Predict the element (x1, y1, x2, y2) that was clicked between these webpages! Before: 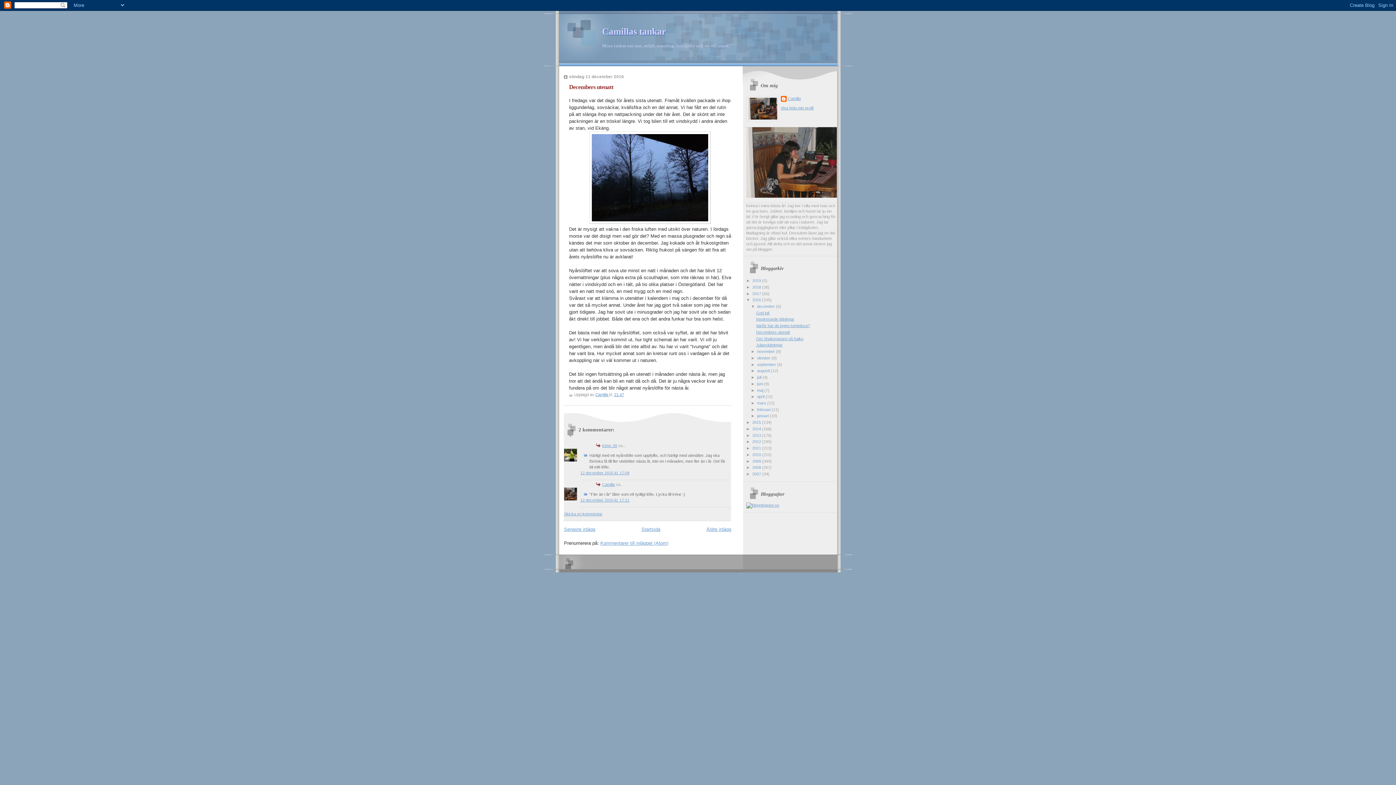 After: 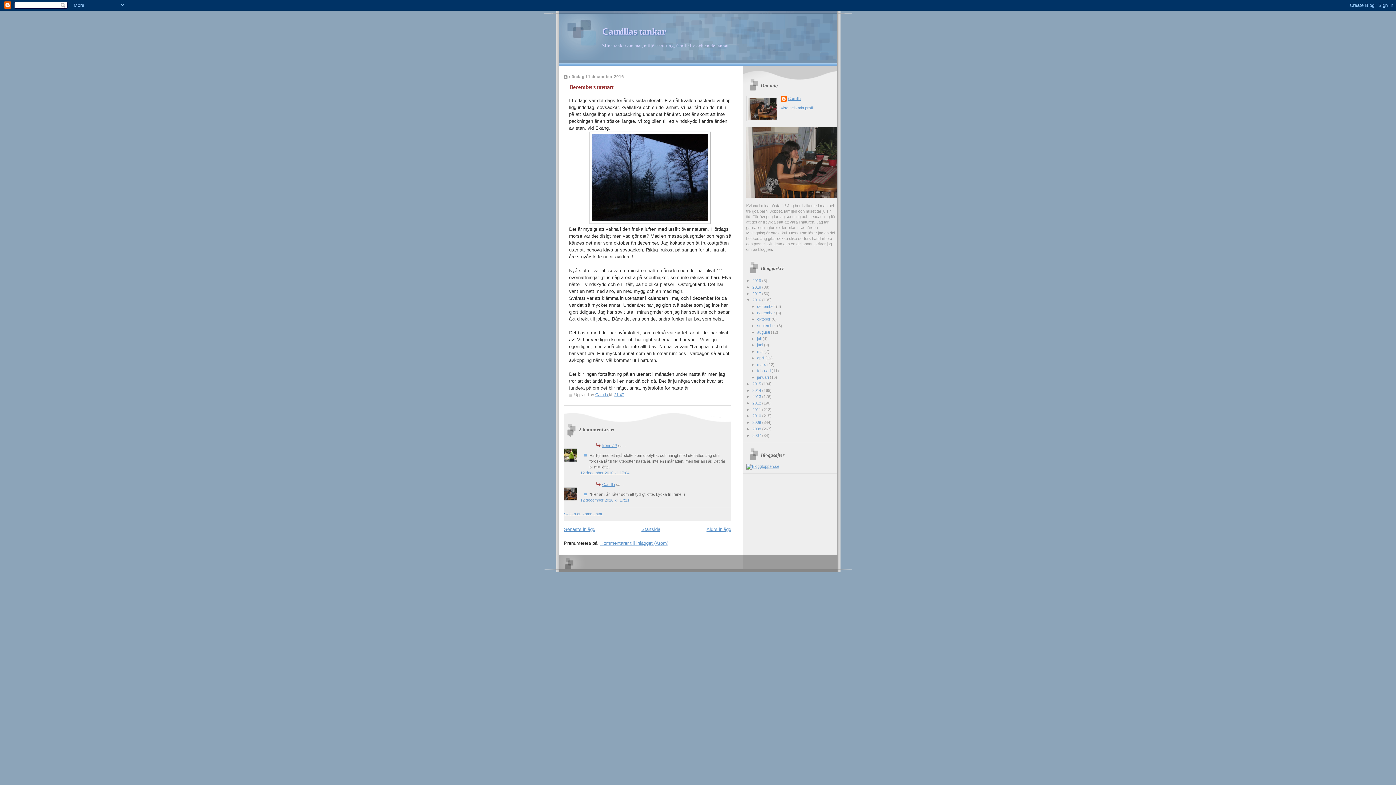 Action: bbox: (751, 304, 757, 308) label: ▼  